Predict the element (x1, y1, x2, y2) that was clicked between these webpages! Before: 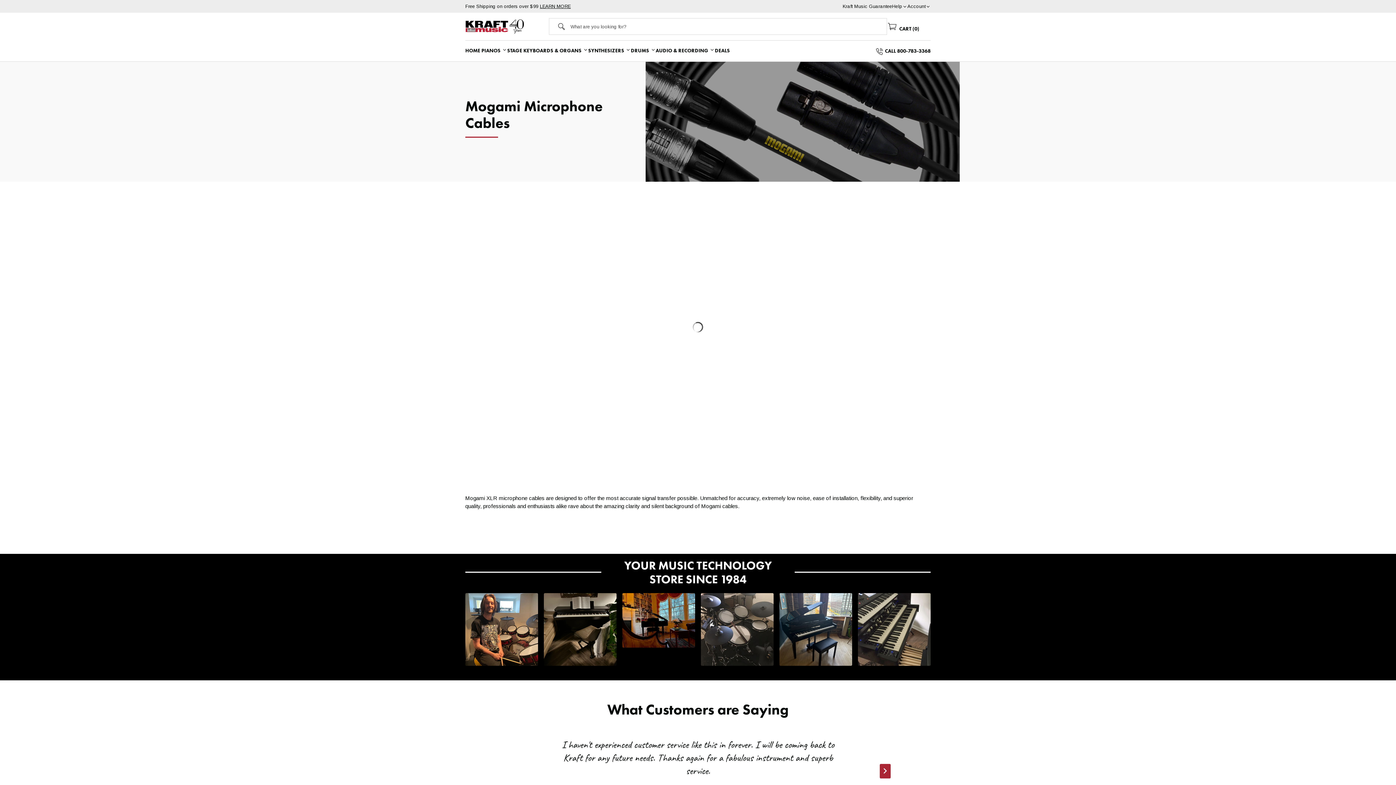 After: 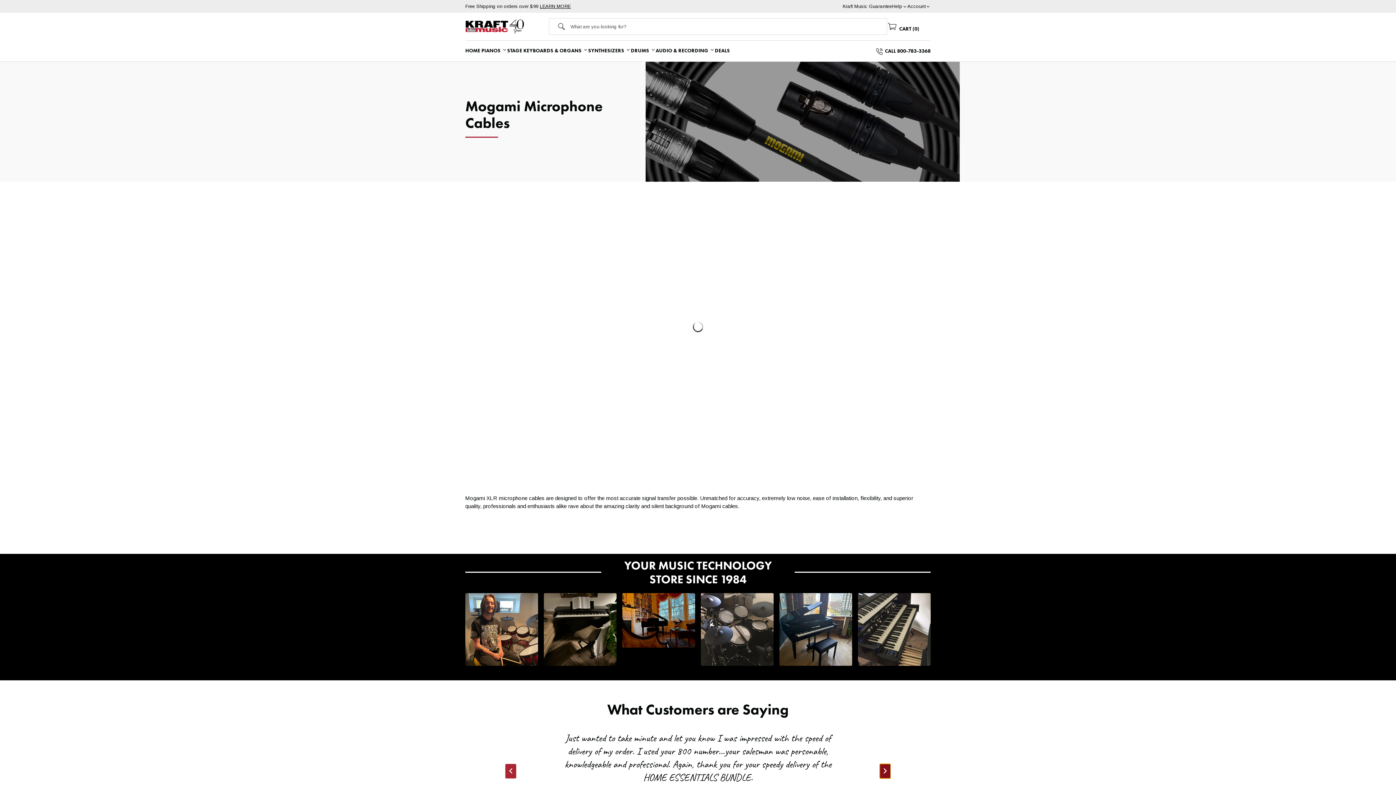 Action: label: Next slide bbox: (880, 764, 890, 778)